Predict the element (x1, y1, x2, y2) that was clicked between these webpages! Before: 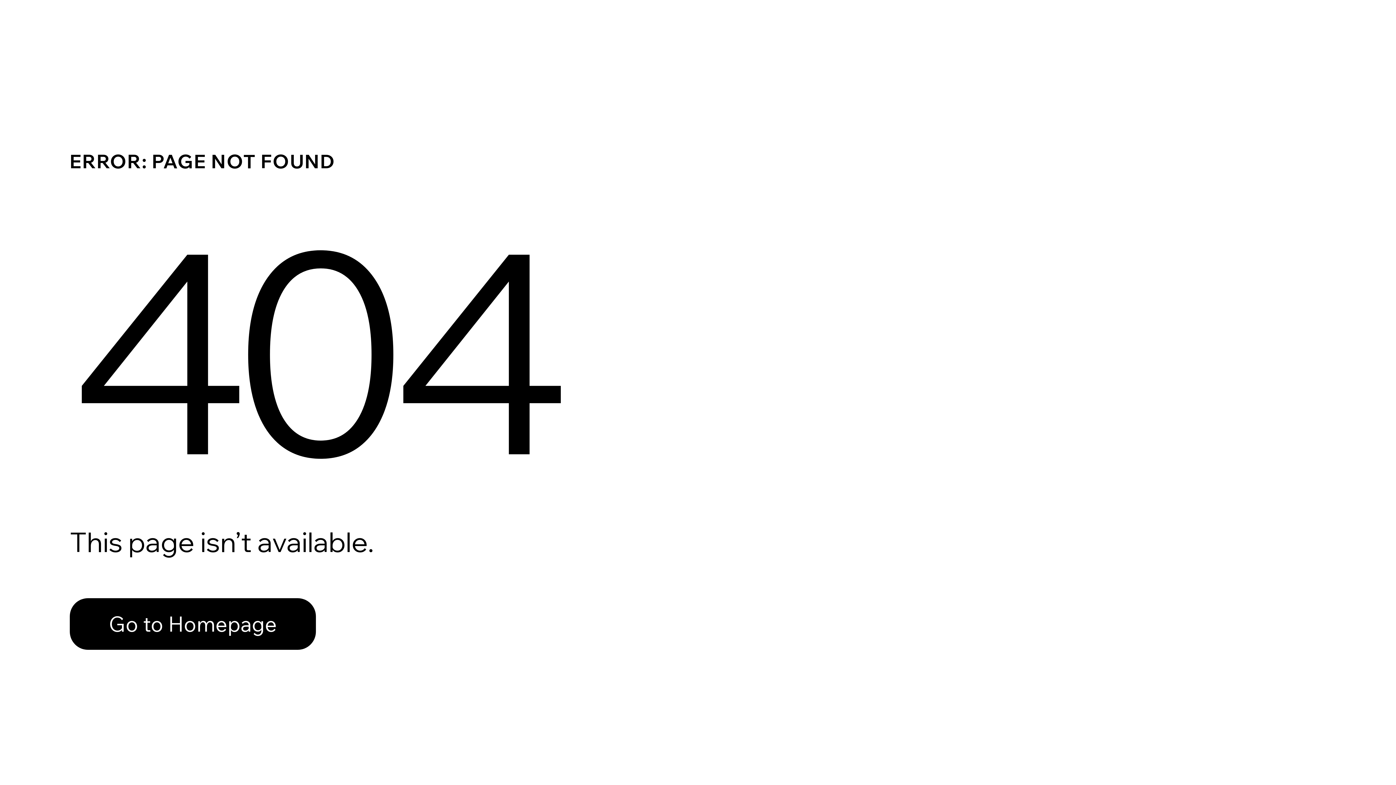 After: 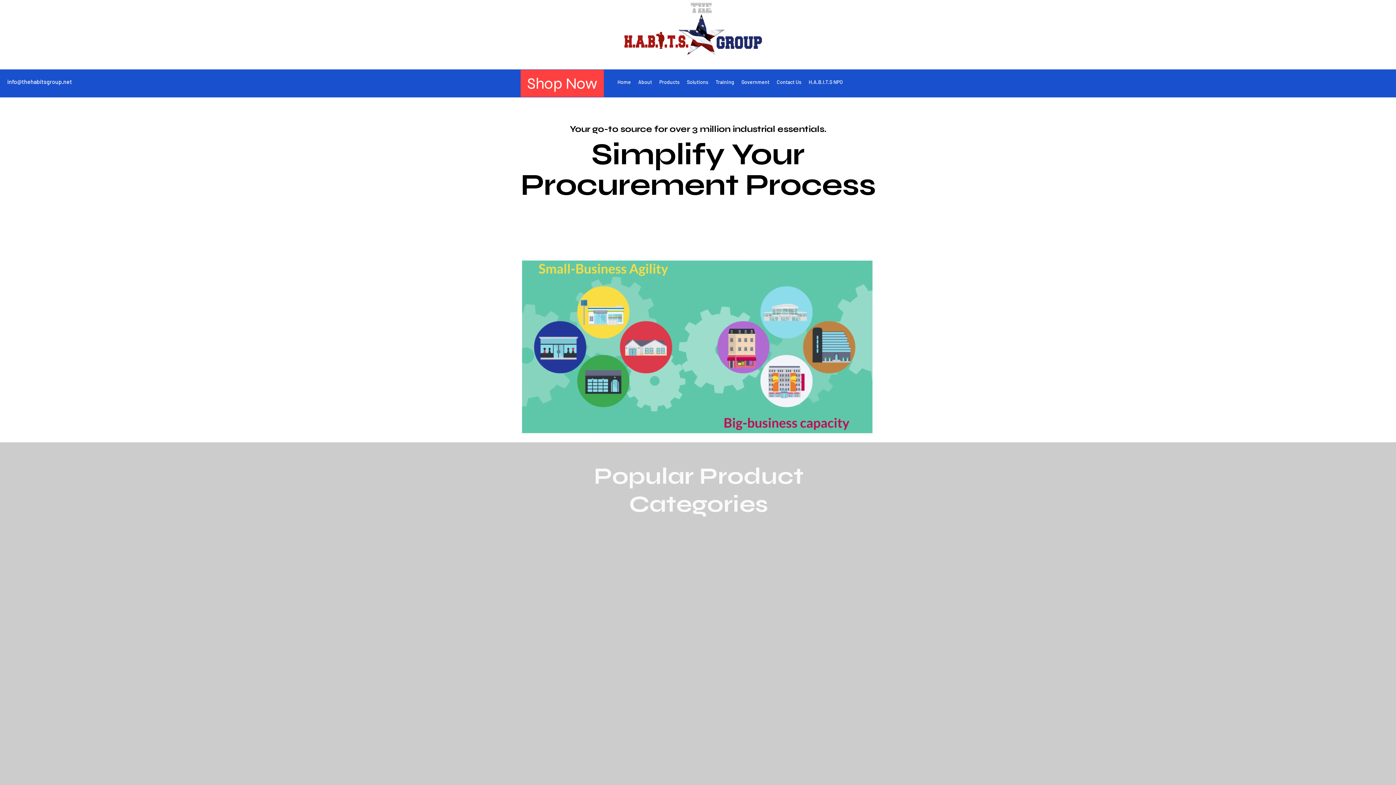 Action: label: Go to Homepage bbox: (69, 598, 316, 650)